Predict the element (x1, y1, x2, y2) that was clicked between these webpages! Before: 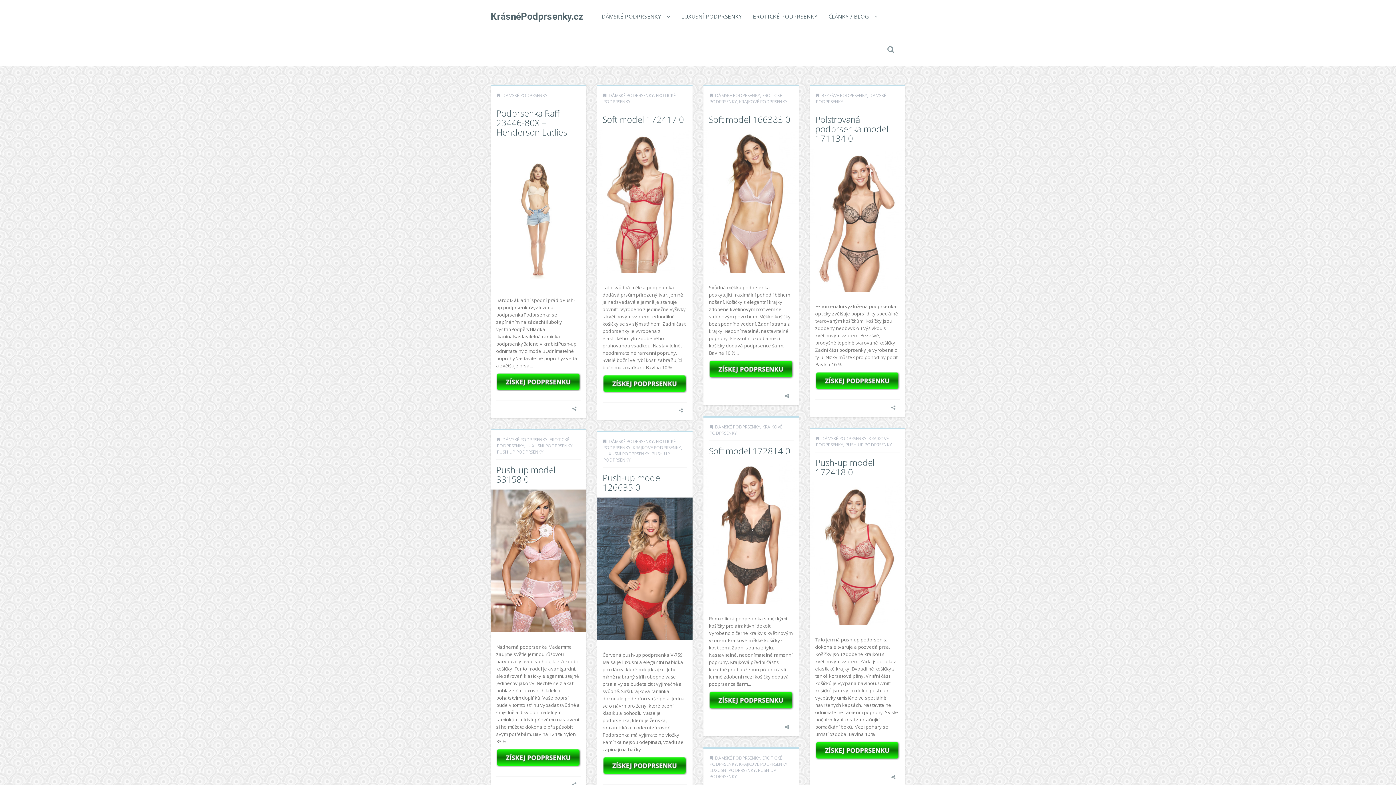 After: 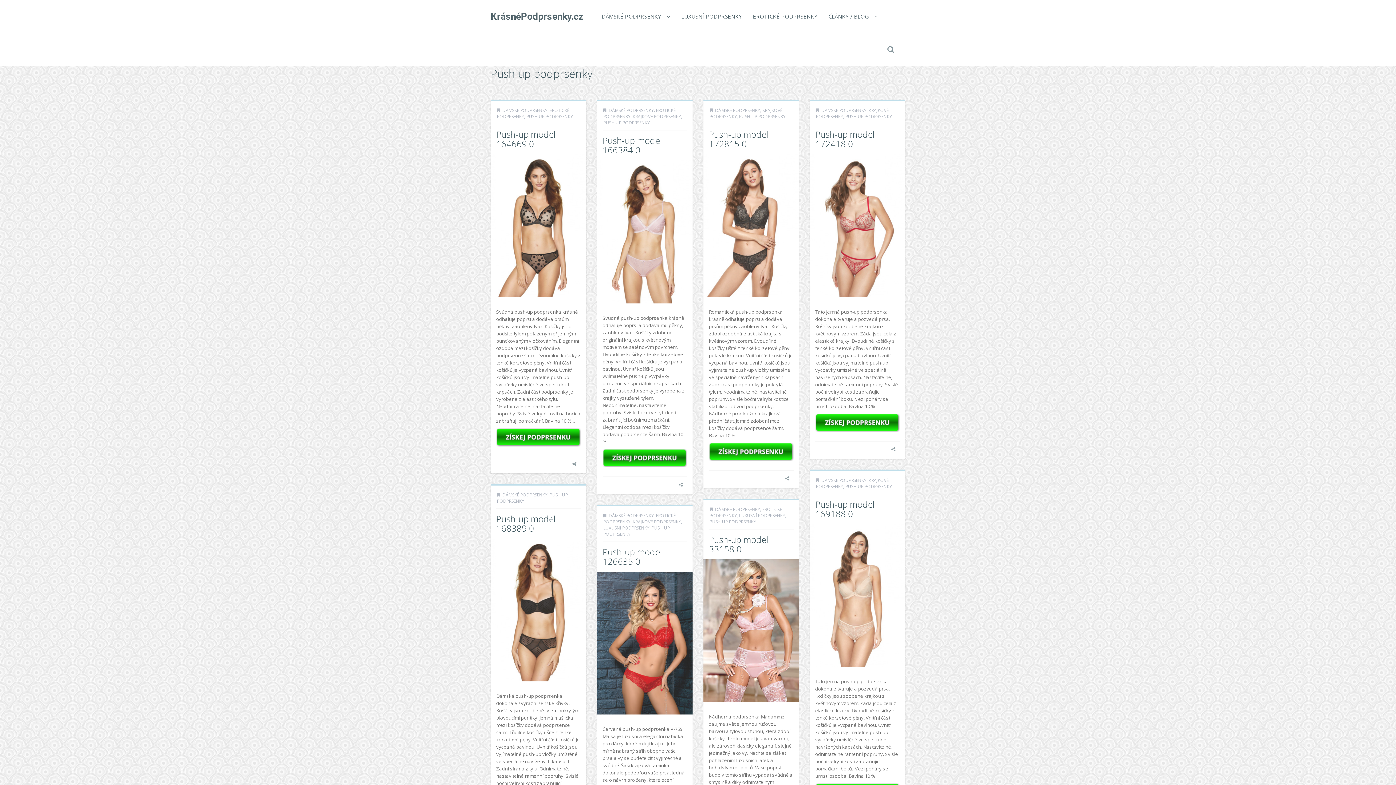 Action: bbox: (845, 441, 892, 447) label: PUSH UP PODPRSENKY